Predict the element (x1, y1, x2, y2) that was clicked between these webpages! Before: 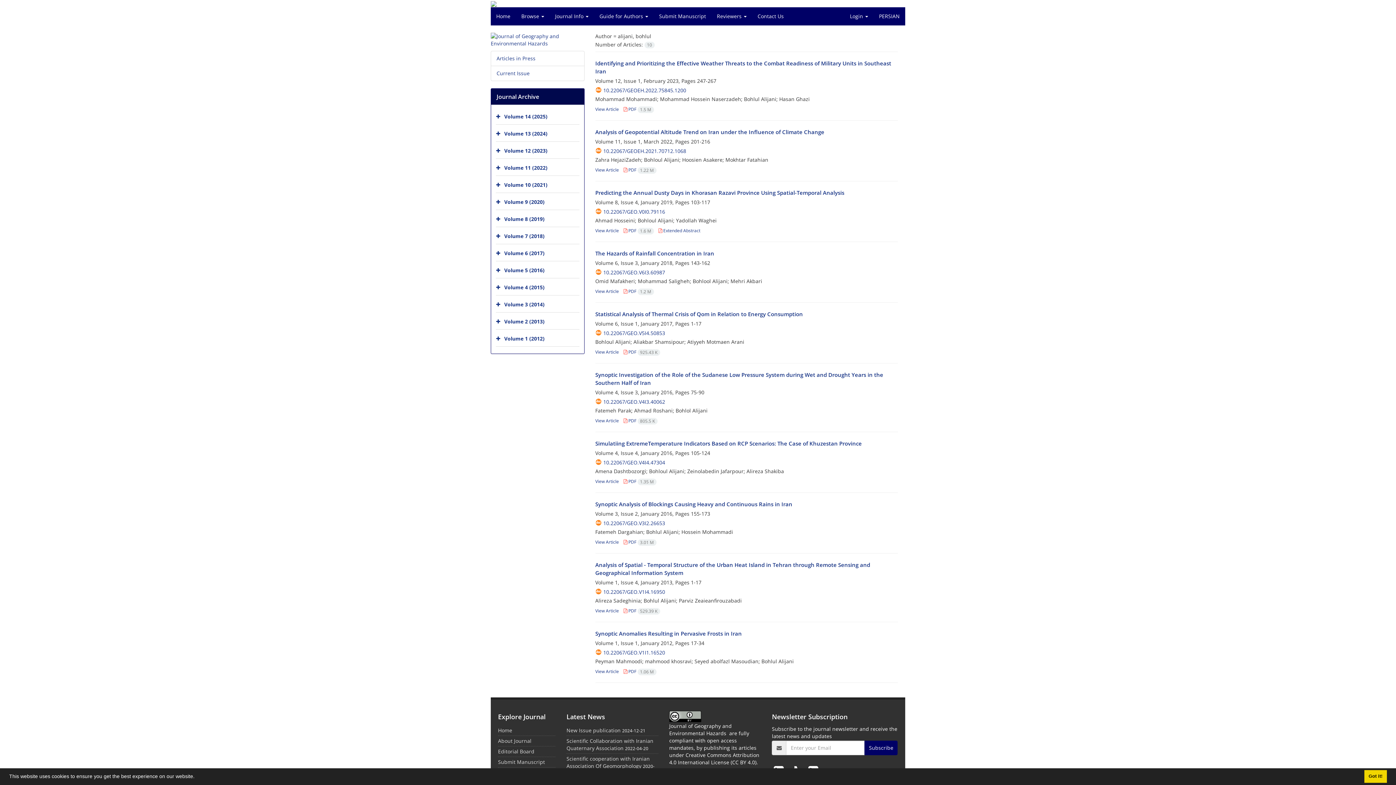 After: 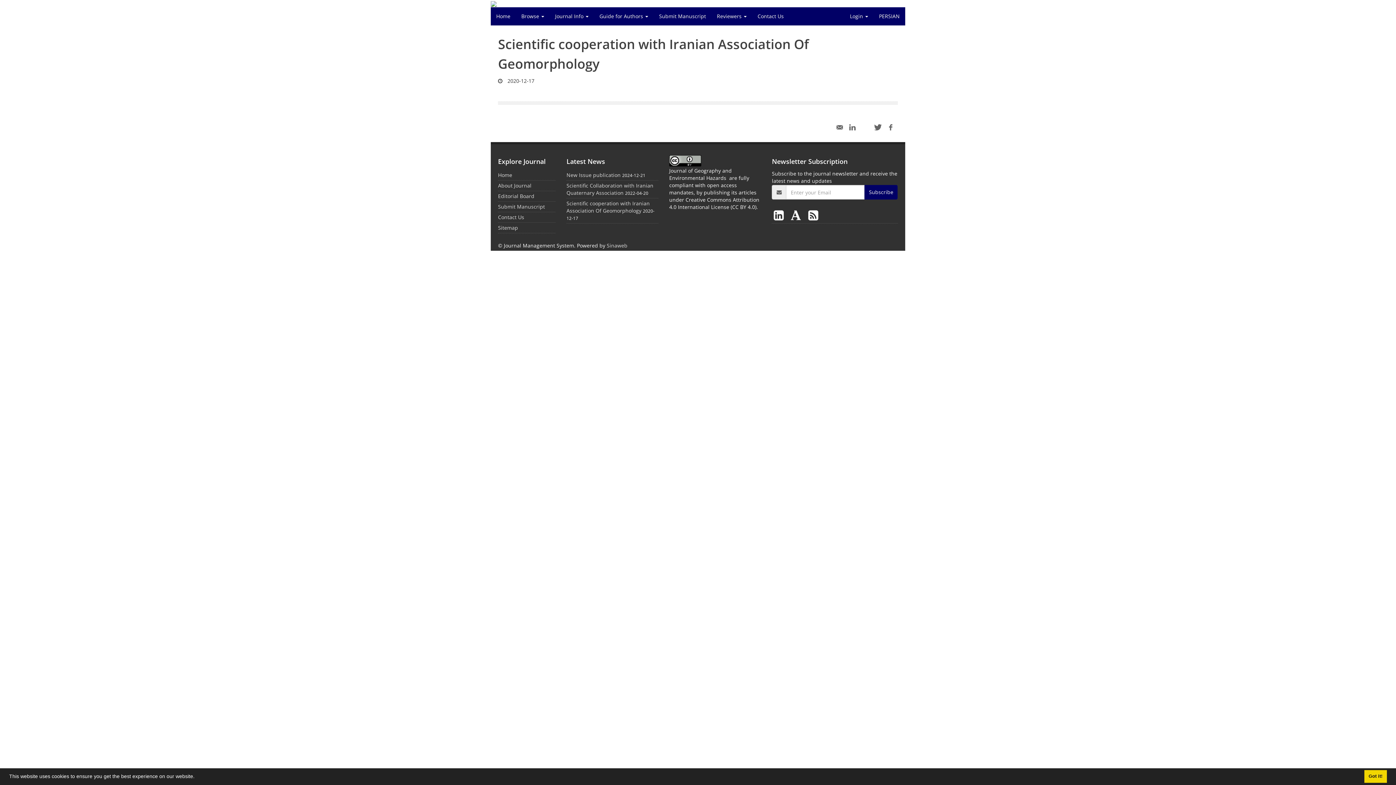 Action: label: Scientific cooperation with Iranian Association Of Geomorphology bbox: (566, 755, 649, 769)